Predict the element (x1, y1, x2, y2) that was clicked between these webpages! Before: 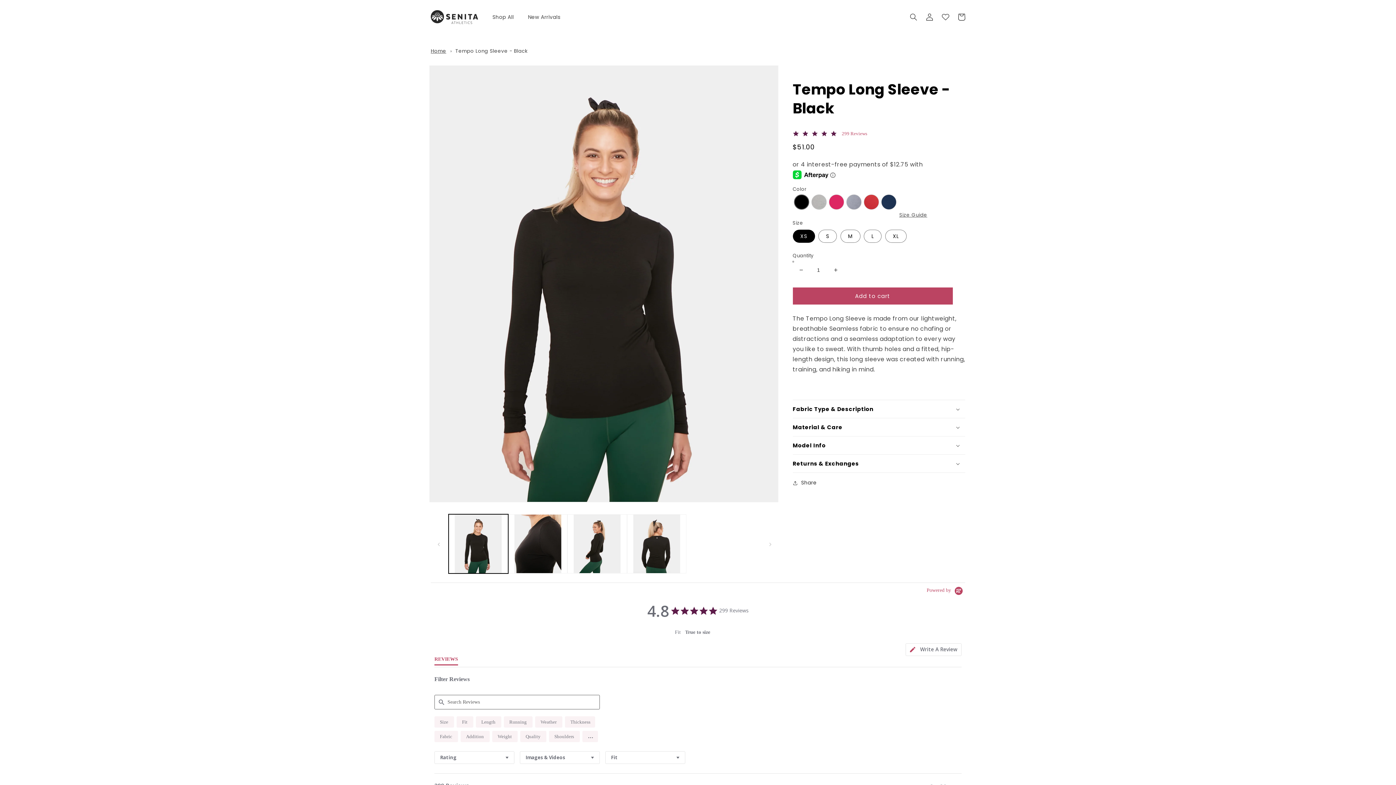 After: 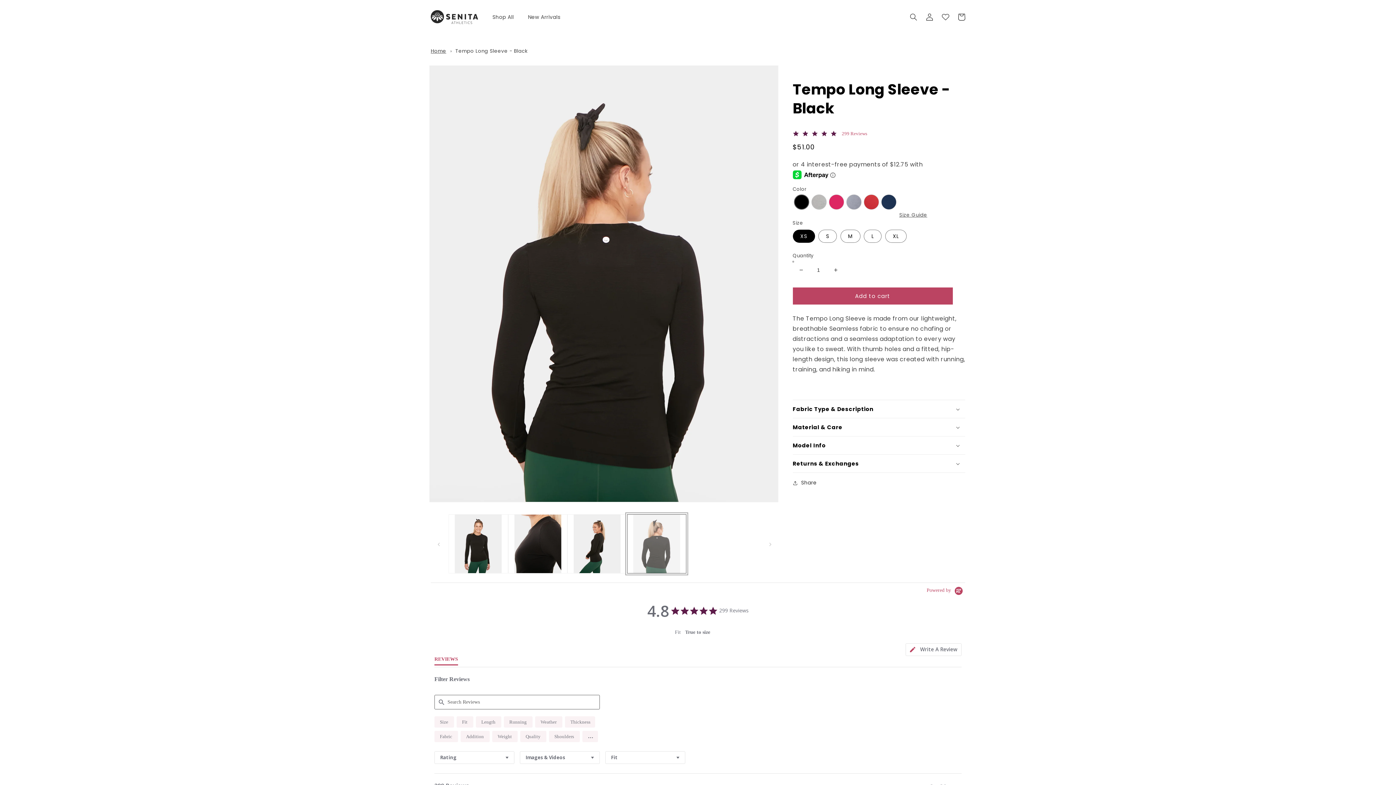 Action: label: Load image 4 in gallery view bbox: (627, 514, 686, 573)